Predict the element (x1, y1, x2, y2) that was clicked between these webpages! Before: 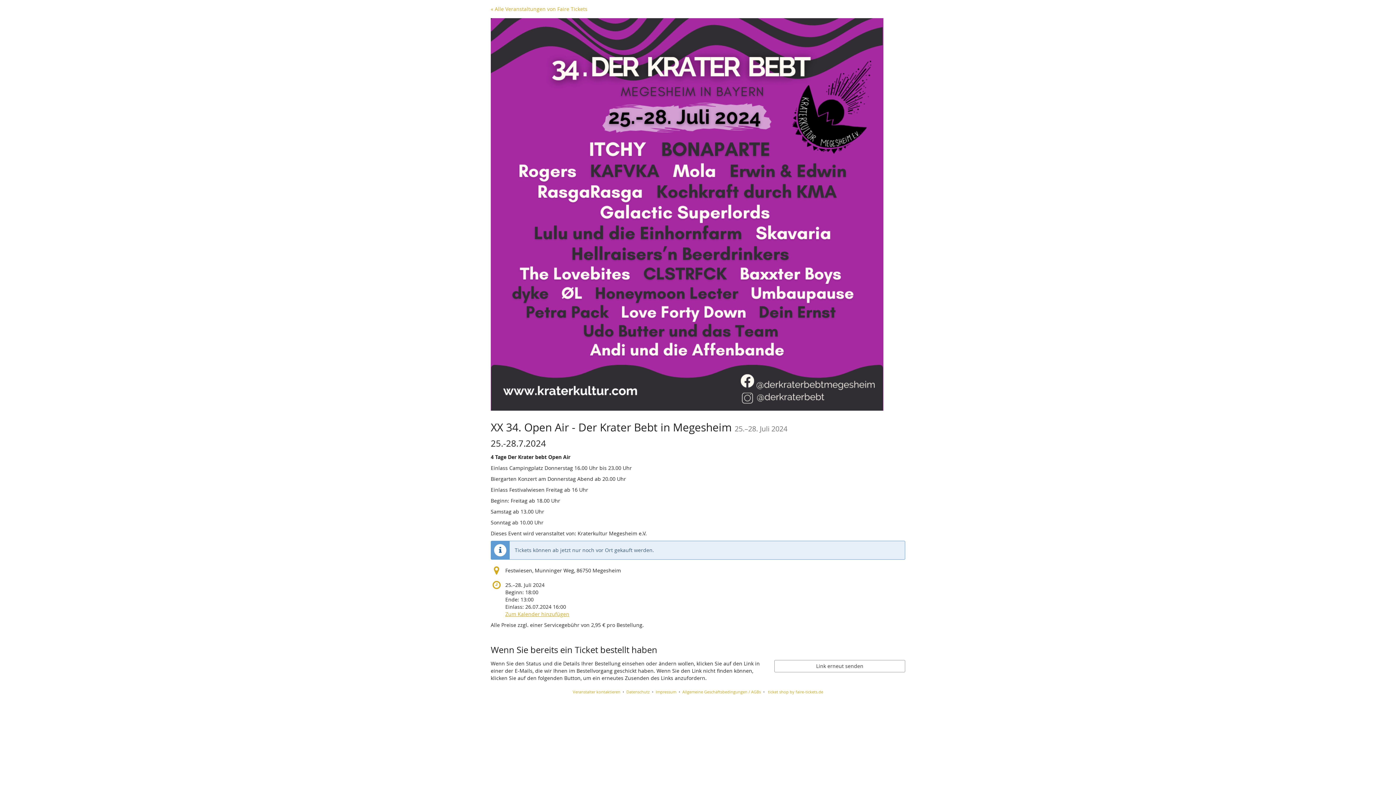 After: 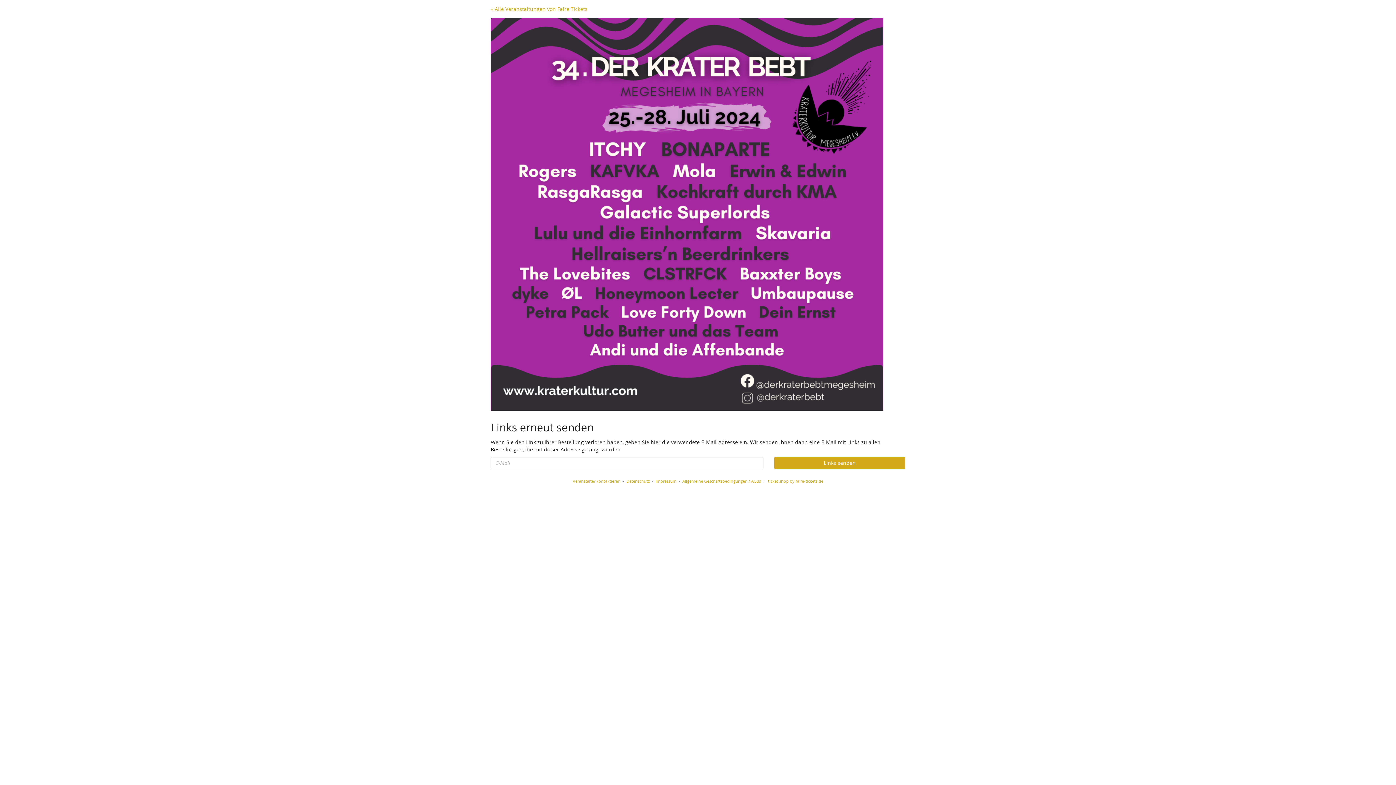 Action: bbox: (774, 660, 905, 672) label: Link erneut senden